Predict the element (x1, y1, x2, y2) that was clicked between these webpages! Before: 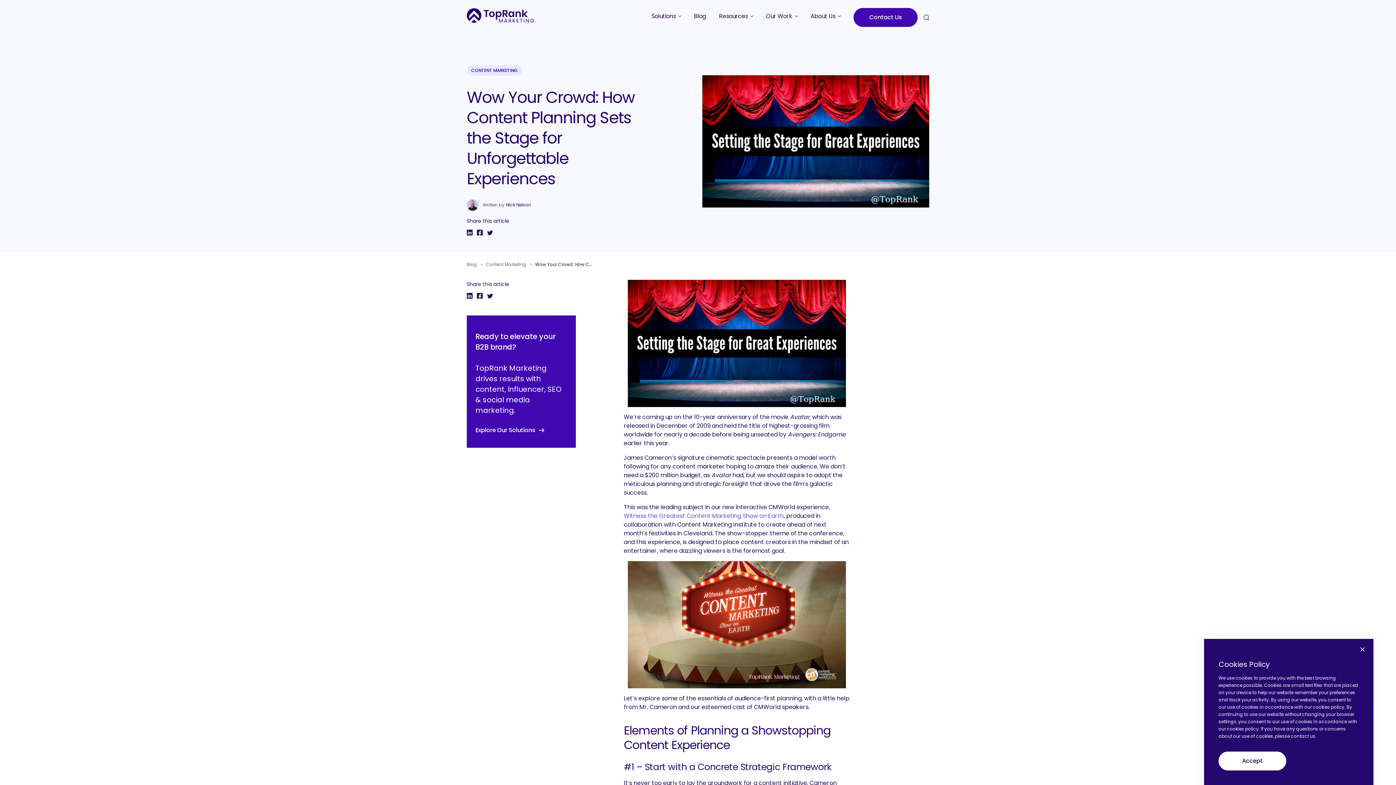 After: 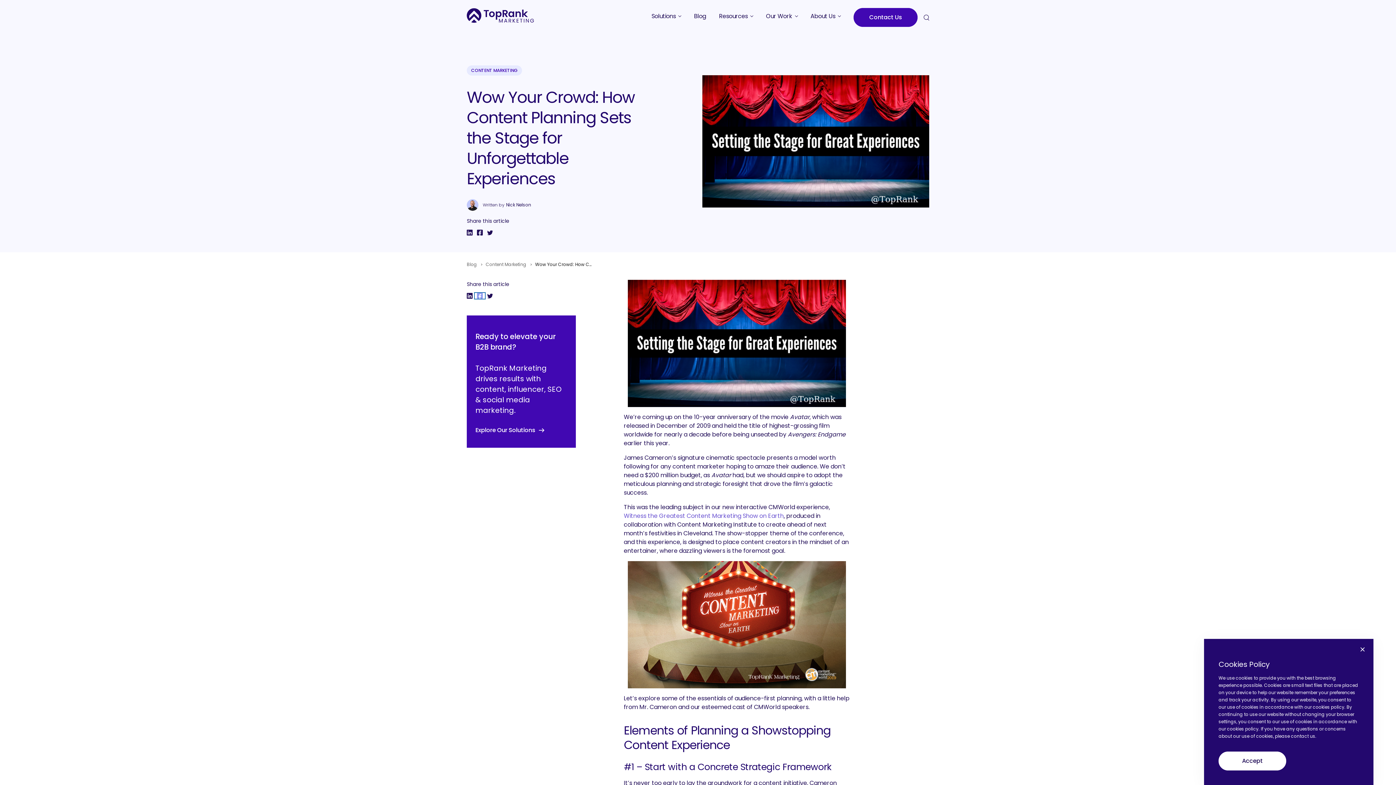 Action: bbox: (474, 293, 485, 298)